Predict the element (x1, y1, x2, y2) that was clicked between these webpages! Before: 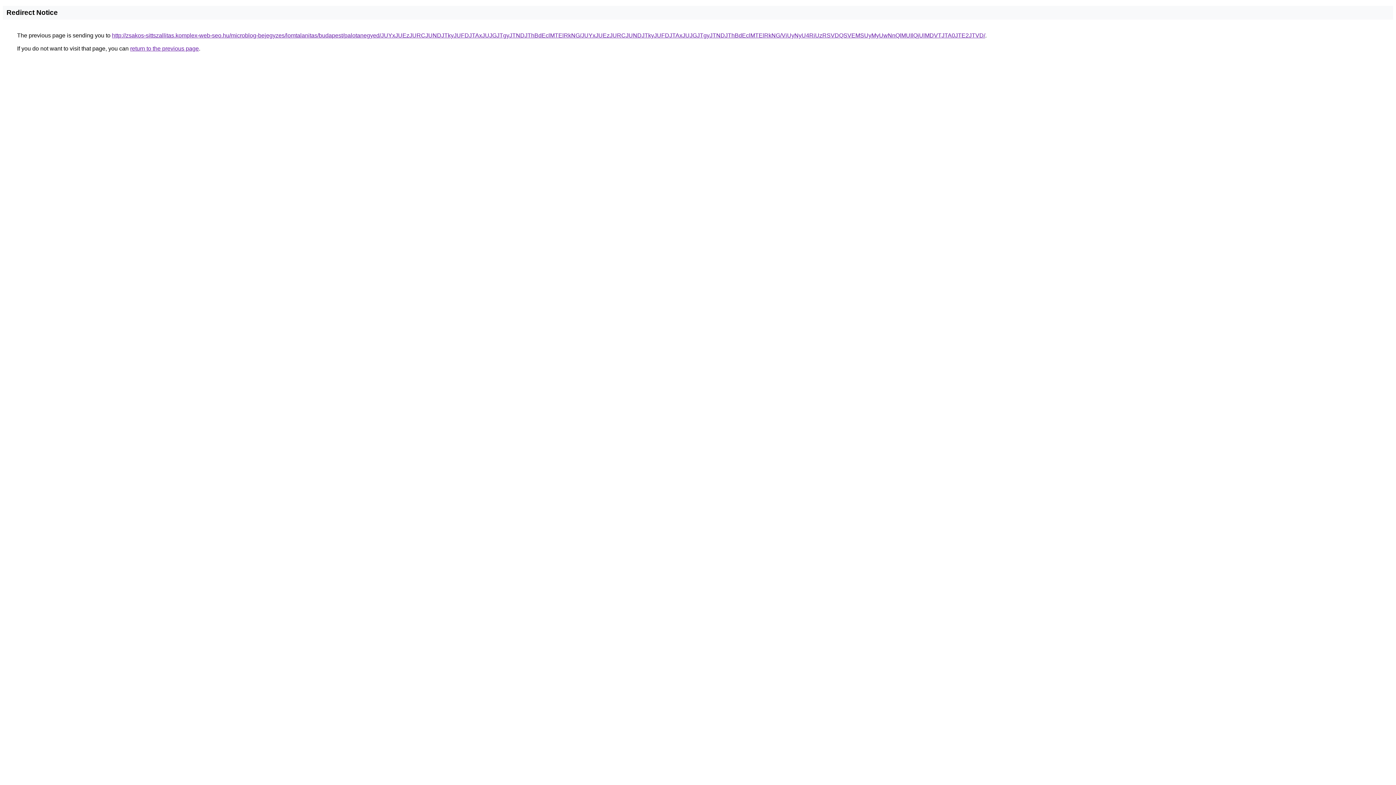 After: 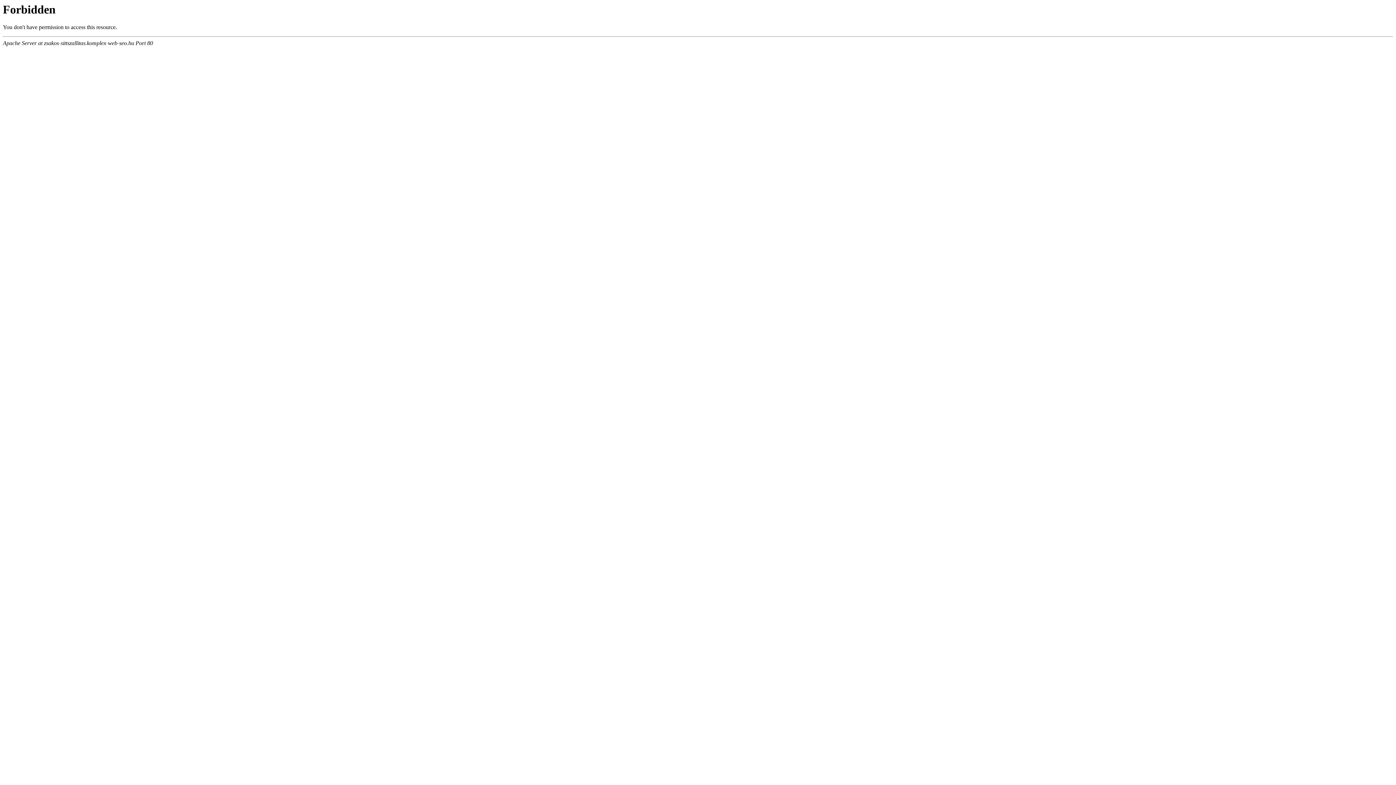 Action: bbox: (112, 32, 985, 38) label: http://zsakos-sittszallitas.komplex-web-seo.hu/microblog-bejegyzes/lomtalanitas/budapest/palotanegyed/JUYxJUEzJURCJUNDJTkyJUFDJTAxJUJGJTgyJTNDJThBdEclMTElRkNG/JUYxJUEzJURCJUNDJTkyJUFDJTAxJUJGJTgyJTNDJThBdEclMTElRkNG/ViUyNyU4RiUzRSVDQSVEMSUyMyUwNnQlMUIlQjUlMDVTJTA0JTE2JTVD/